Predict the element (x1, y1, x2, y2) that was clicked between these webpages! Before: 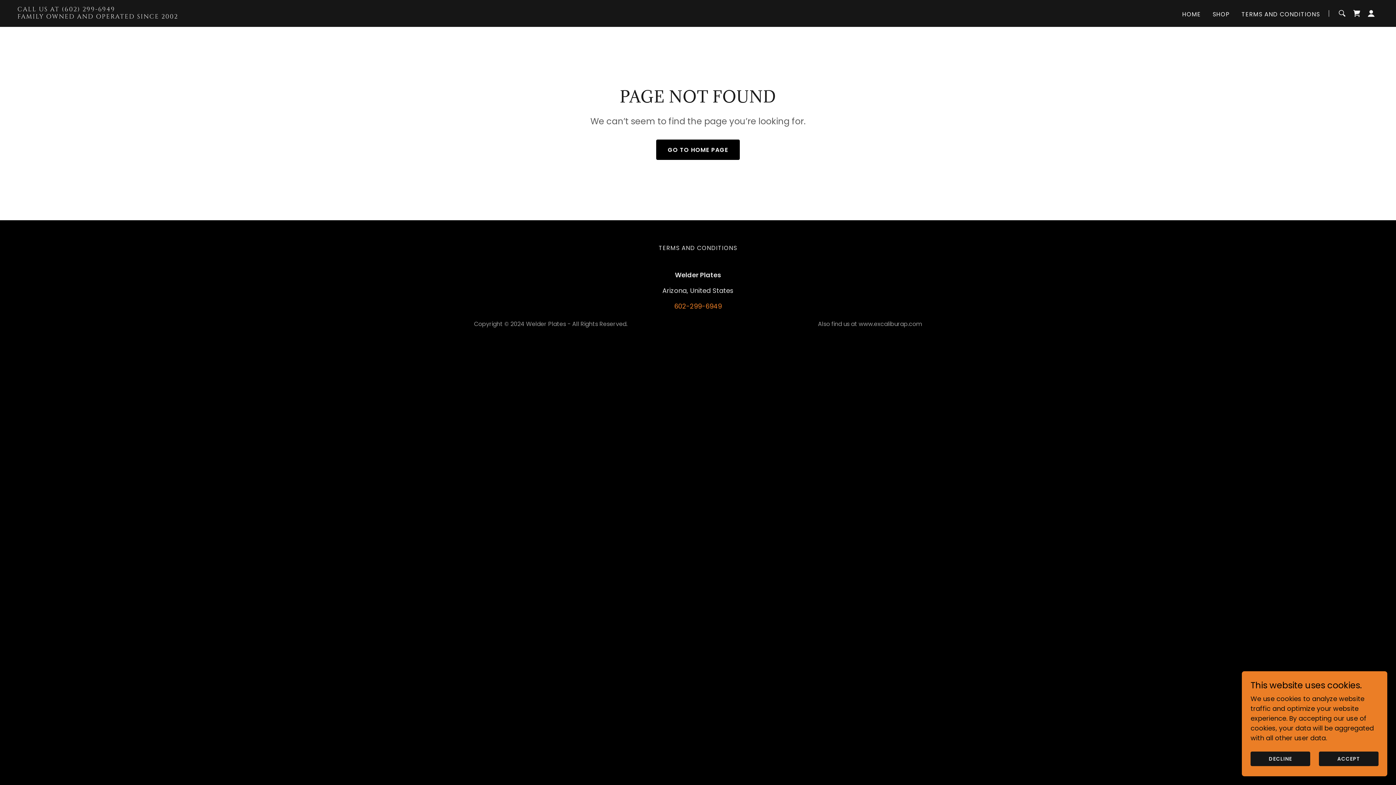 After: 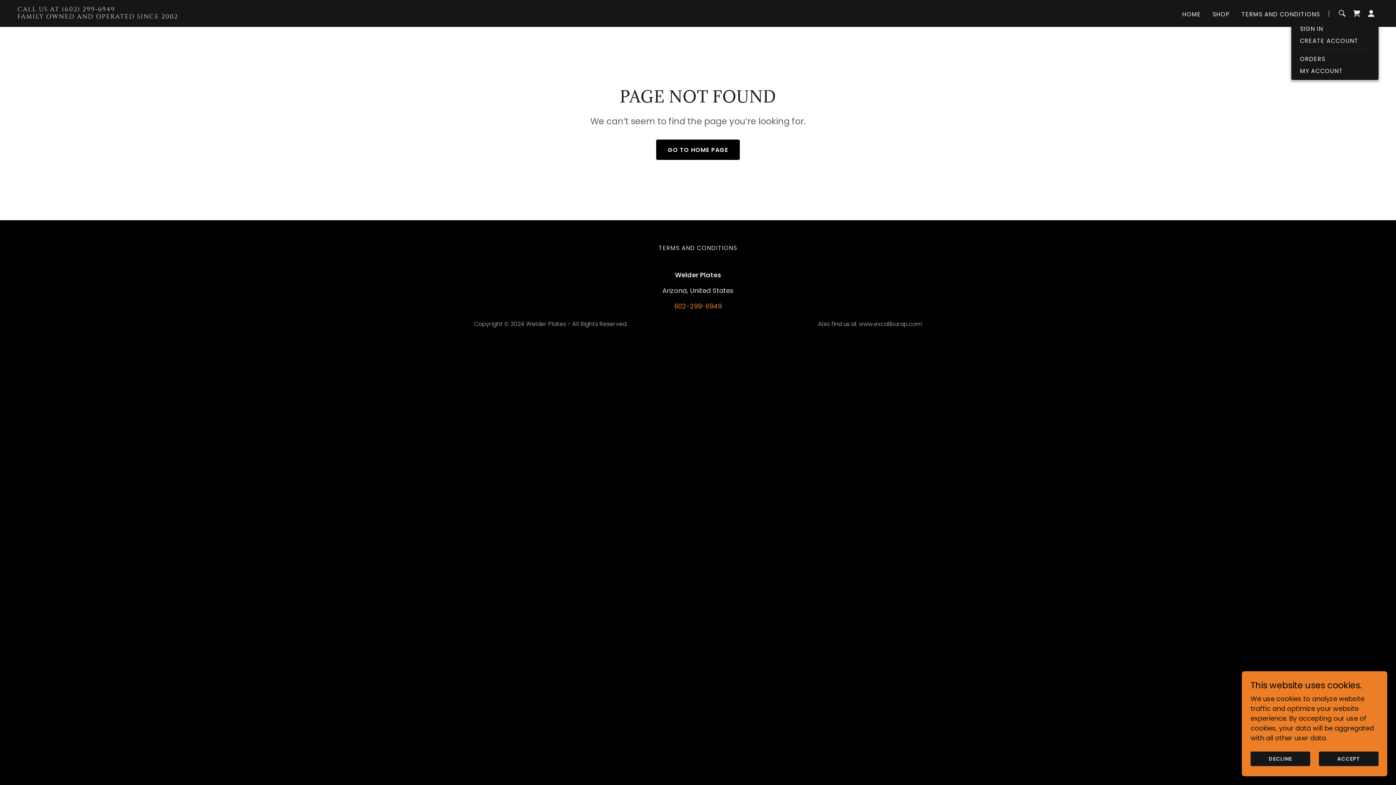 Action: bbox: (1364, 6, 1378, 20)